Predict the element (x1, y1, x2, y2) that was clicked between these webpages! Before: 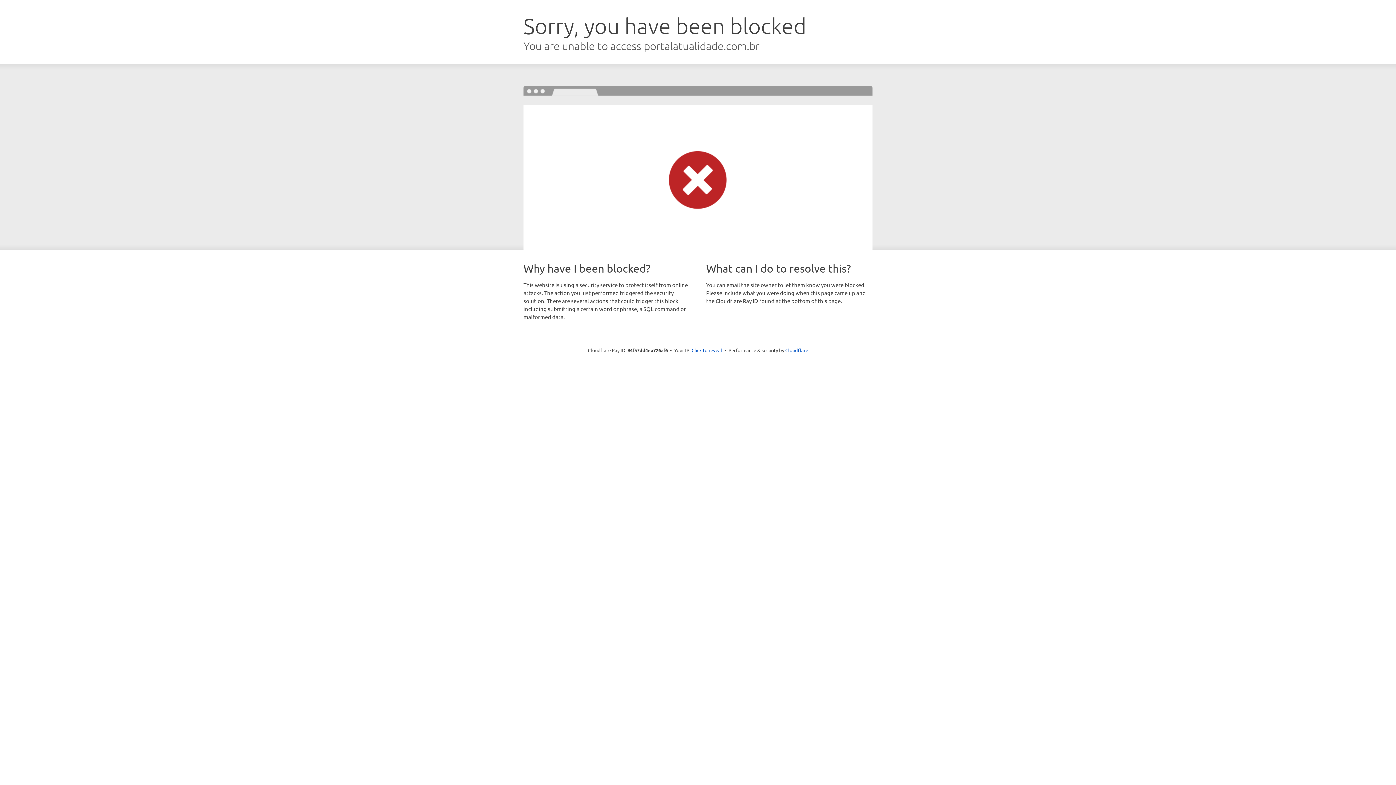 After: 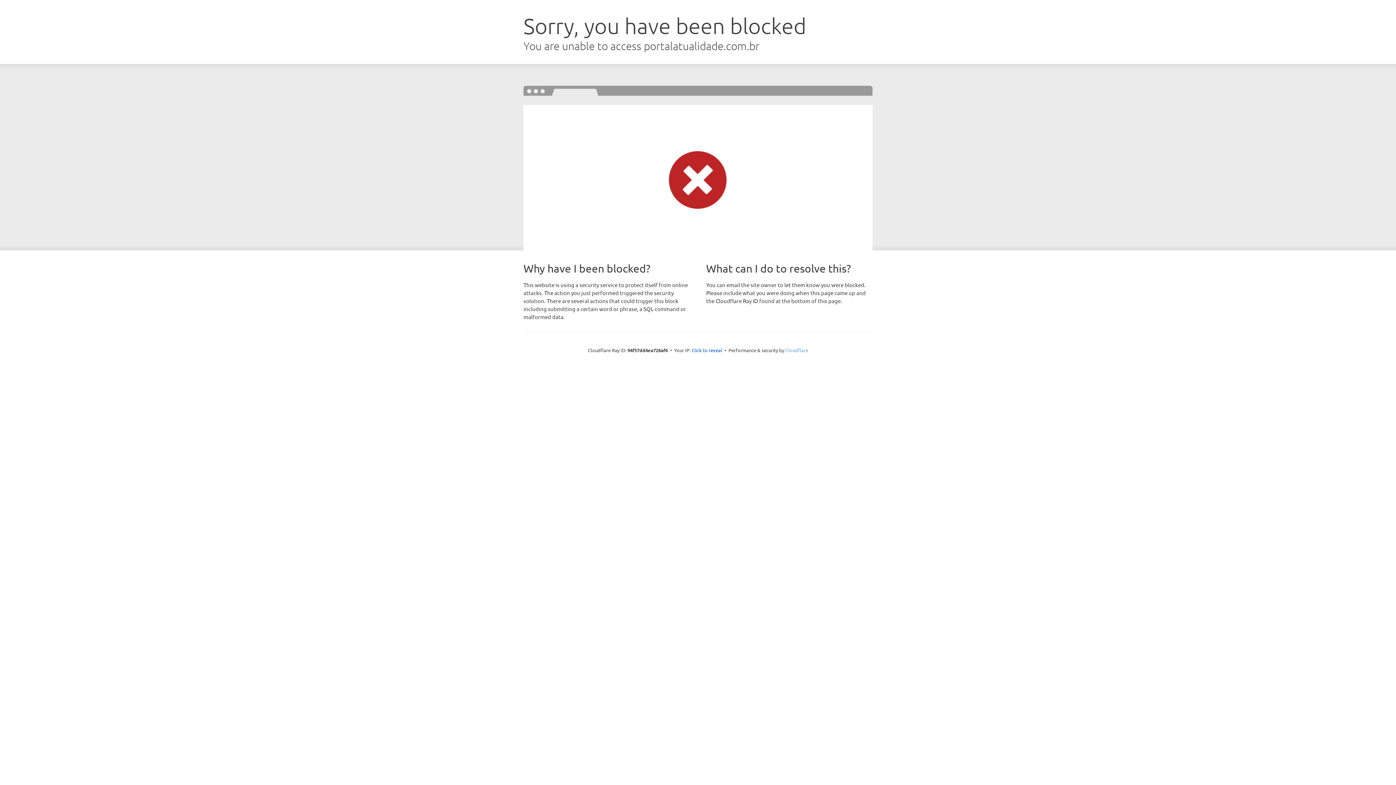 Action: bbox: (785, 347, 808, 353) label: Cloudflare